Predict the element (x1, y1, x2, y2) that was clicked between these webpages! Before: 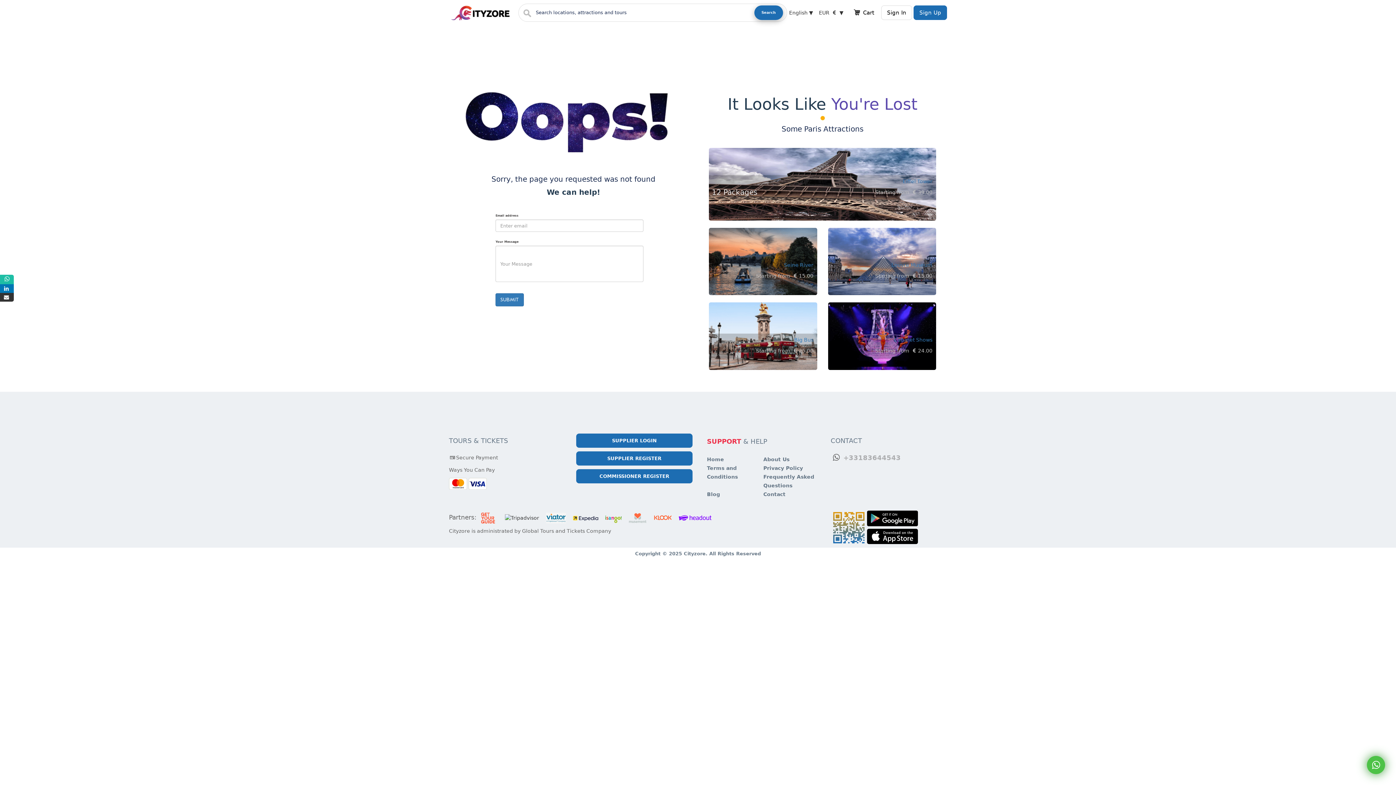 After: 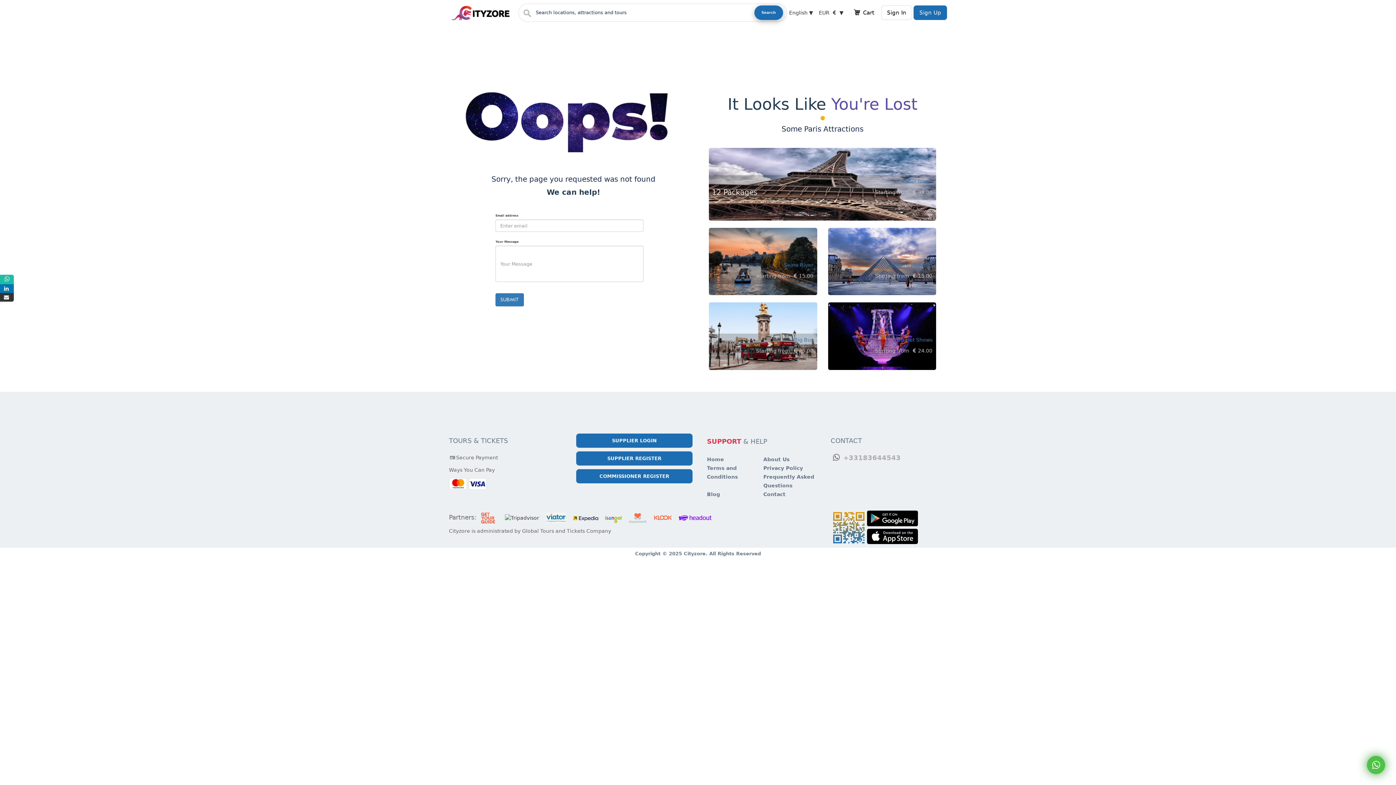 Action: bbox: (843, 455, 901, 461) label: +33183644543